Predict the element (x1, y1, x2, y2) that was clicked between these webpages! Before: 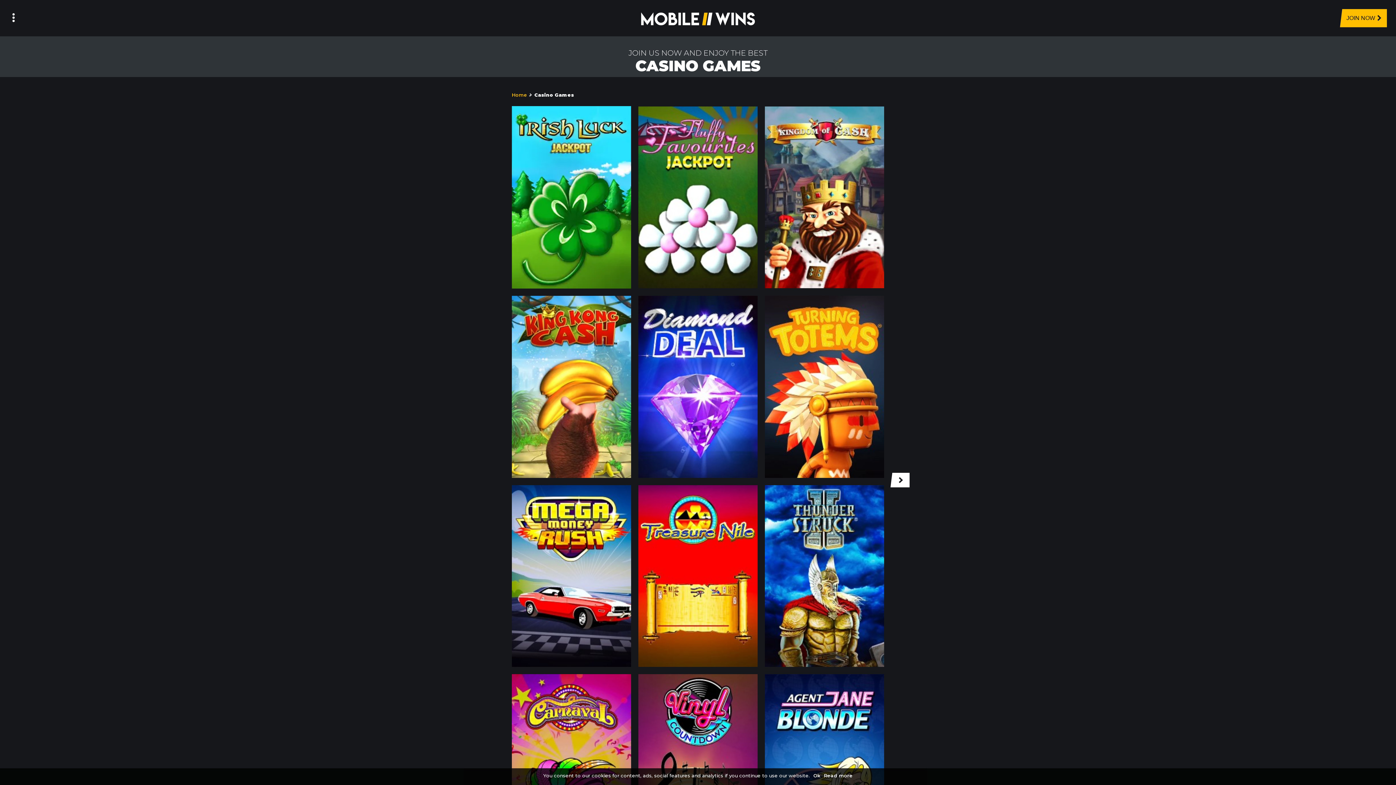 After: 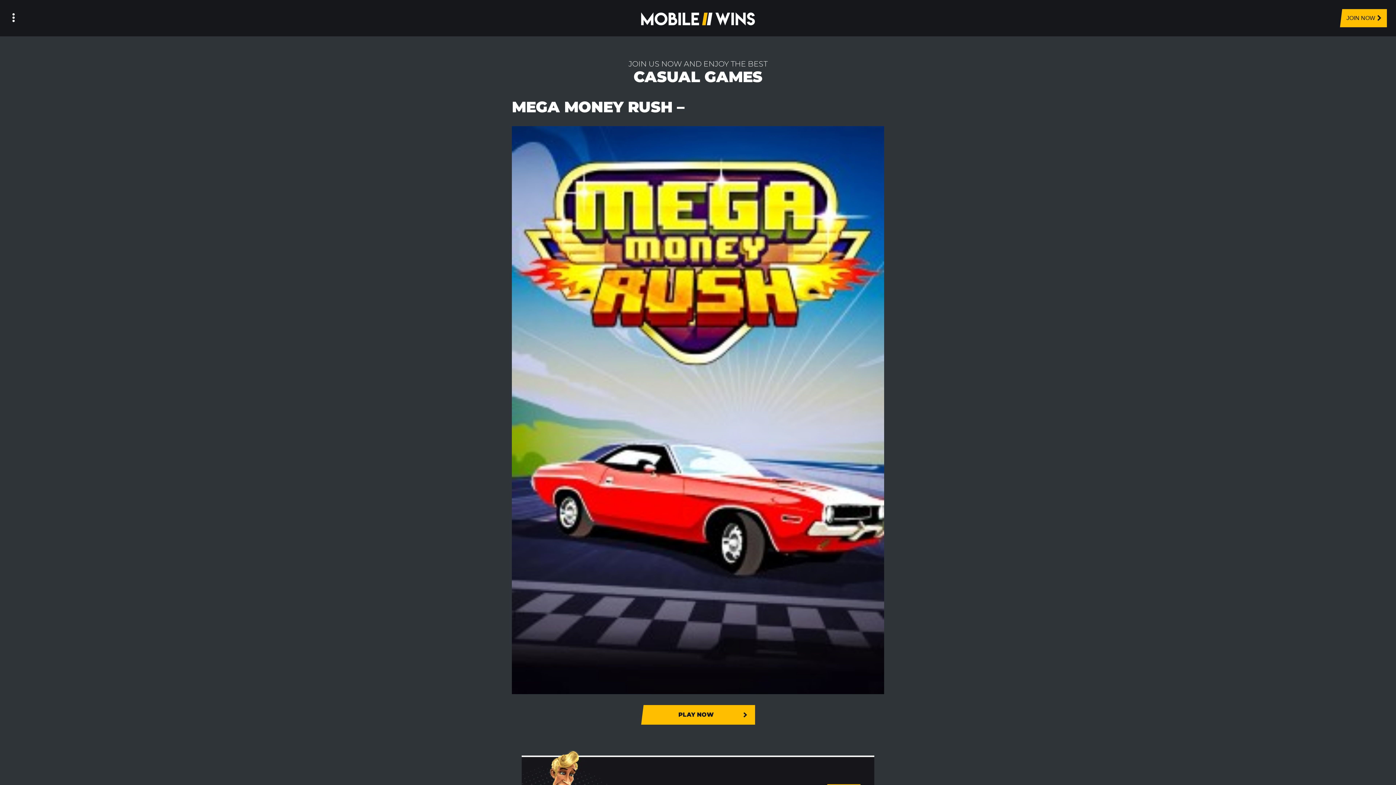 Action: bbox: (512, 572, 631, 579)